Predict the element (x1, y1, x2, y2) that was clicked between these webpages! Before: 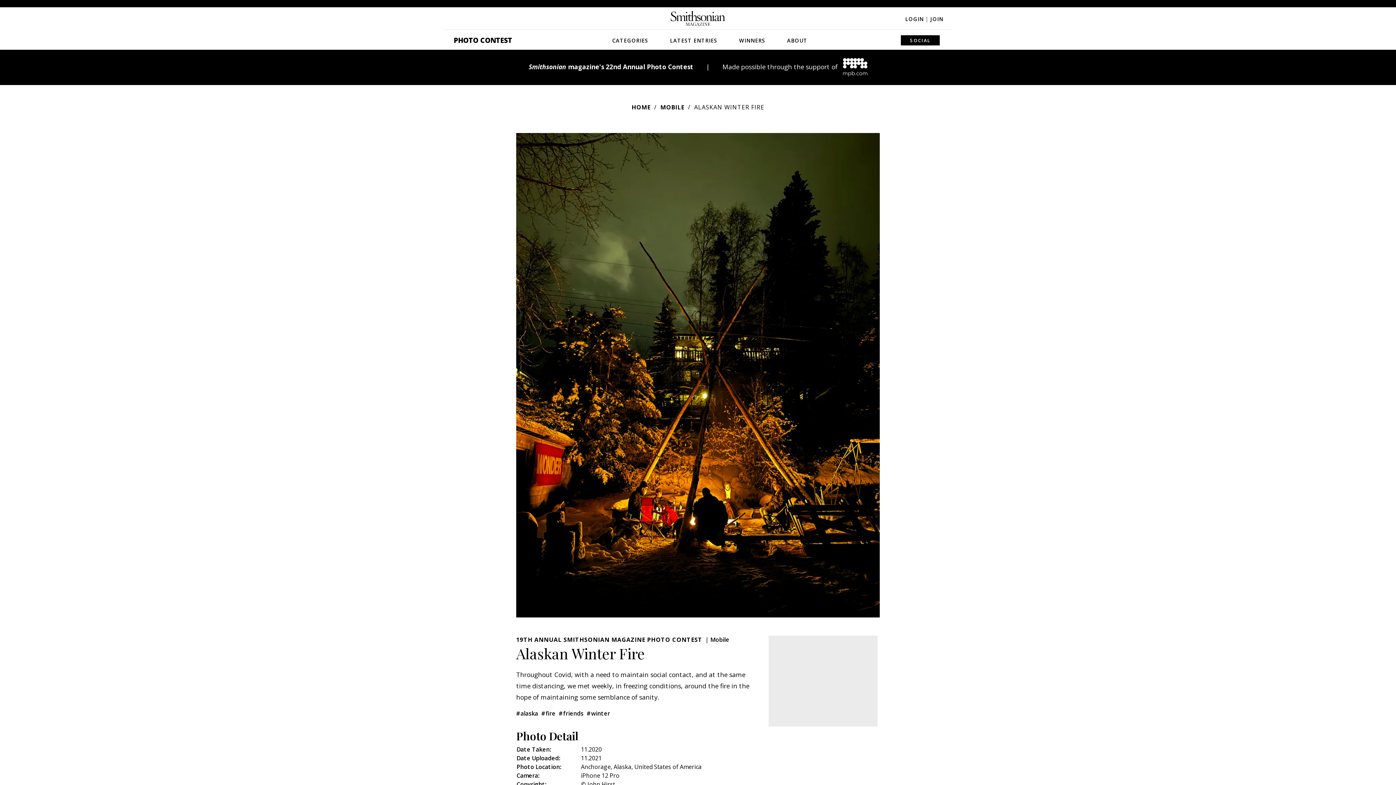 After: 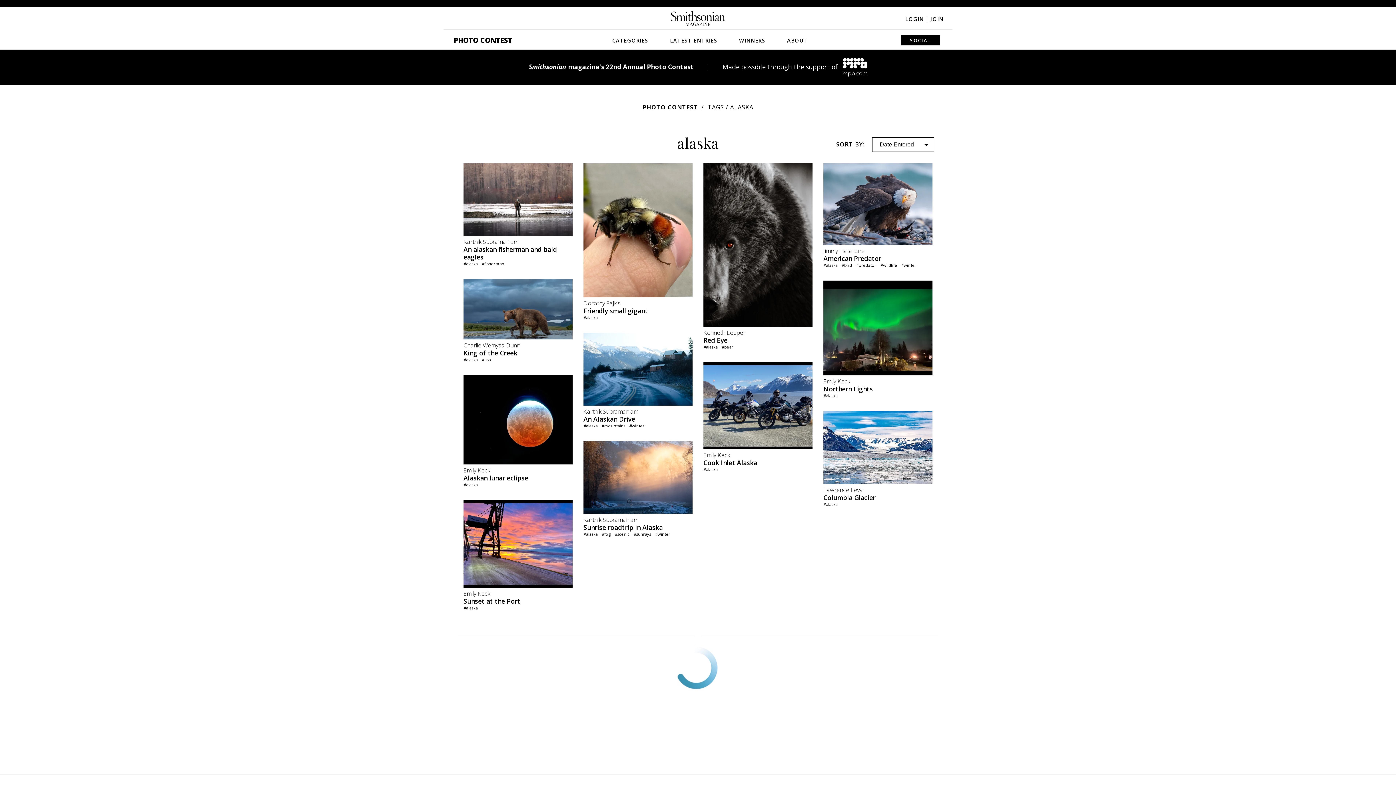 Action: bbox: (516, 709, 538, 717) label: #alaska